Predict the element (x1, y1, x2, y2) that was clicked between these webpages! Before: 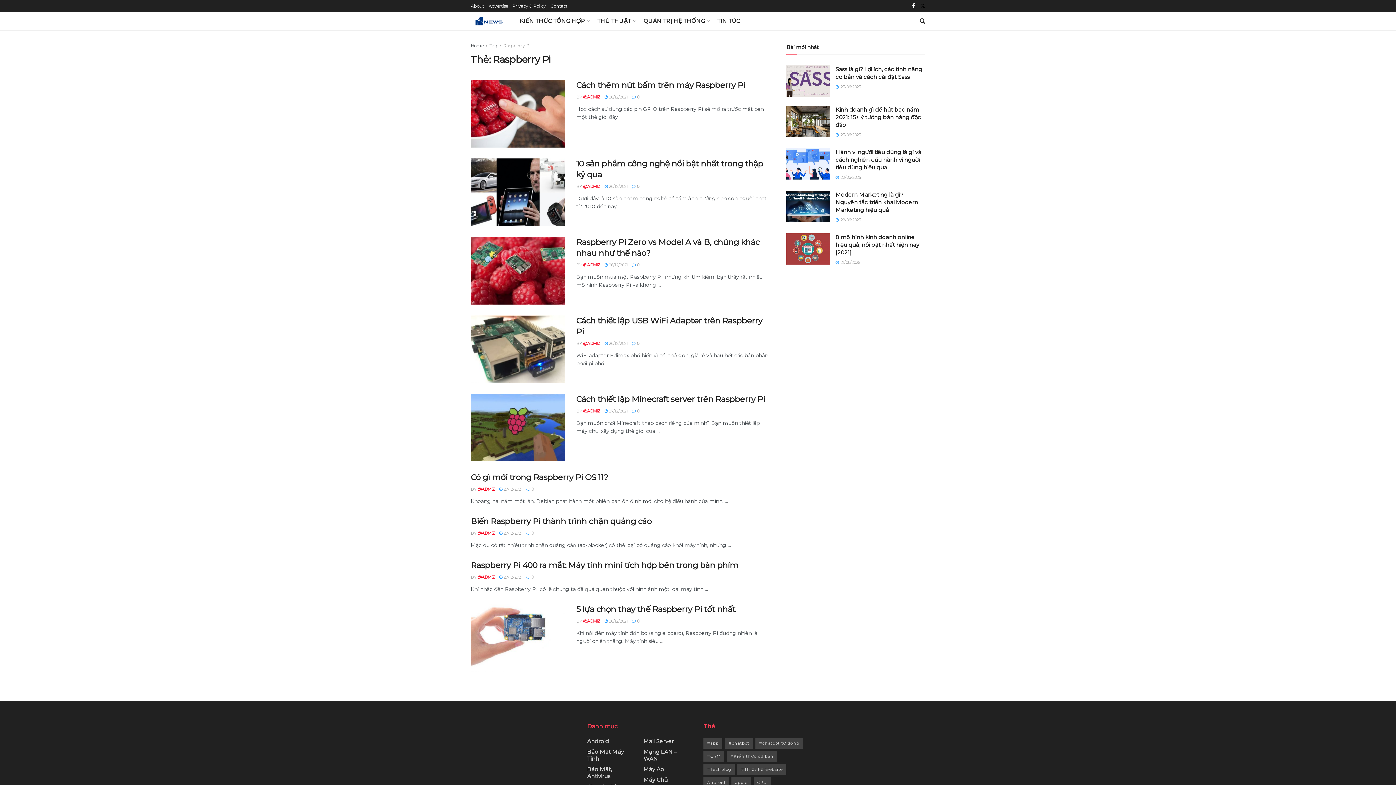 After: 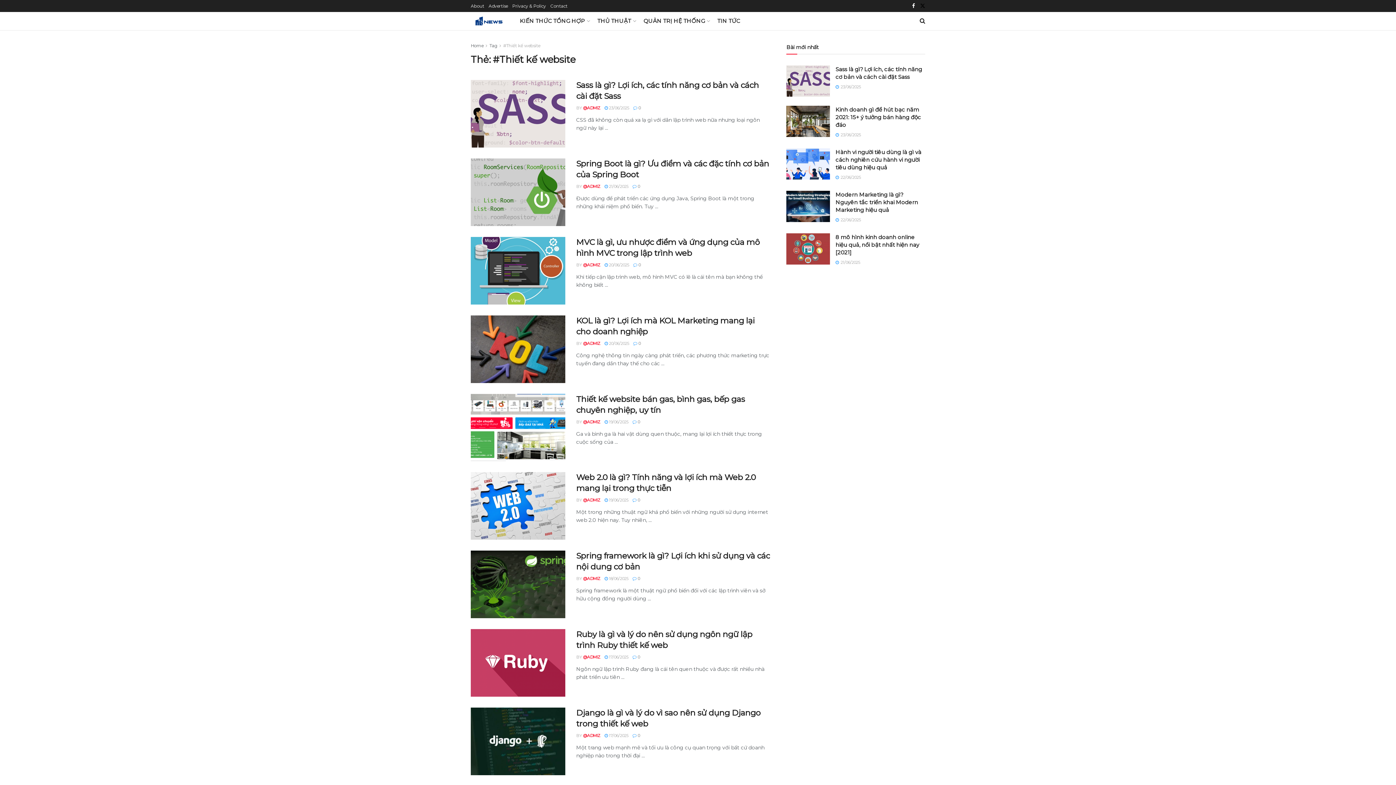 Action: bbox: (737, 764, 786, 775) label: #Thiết kế website (505 mục)